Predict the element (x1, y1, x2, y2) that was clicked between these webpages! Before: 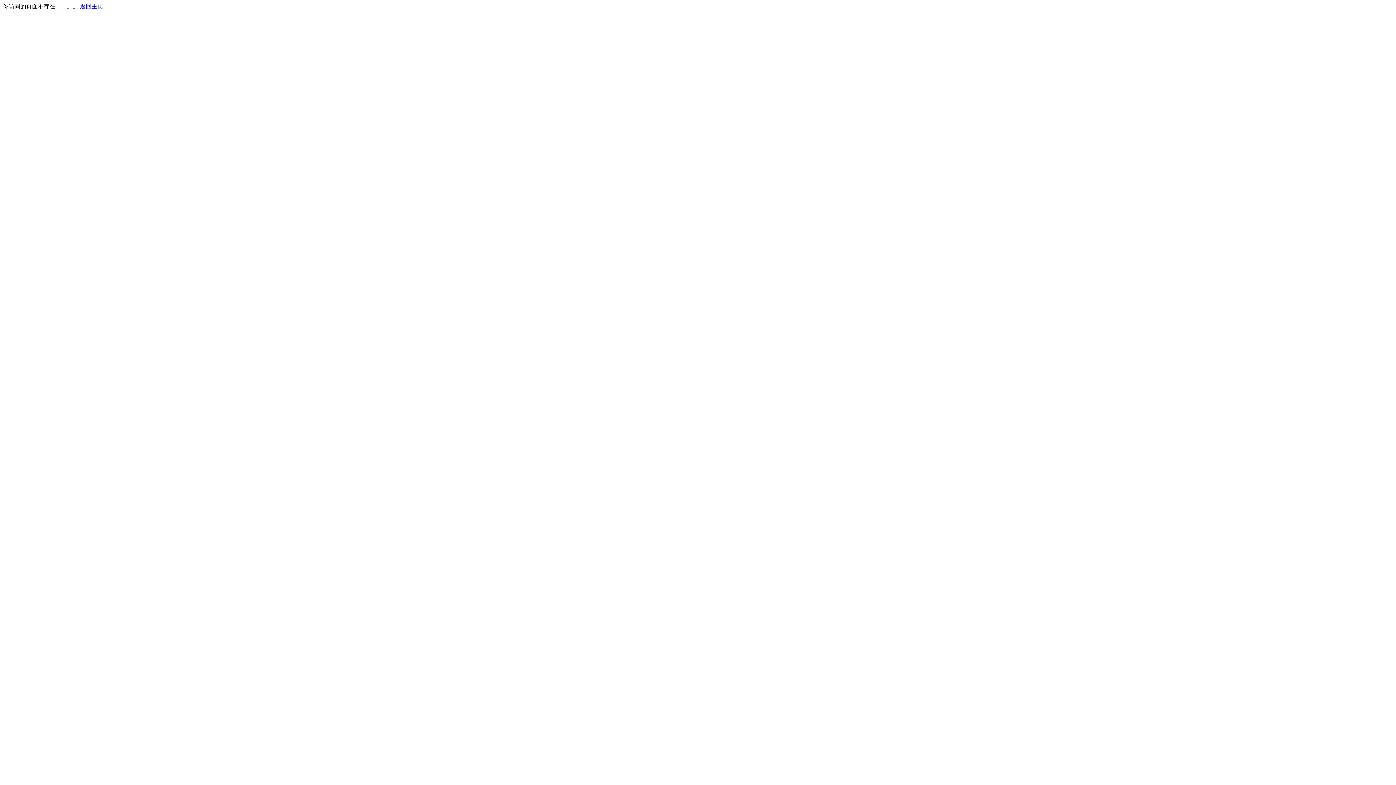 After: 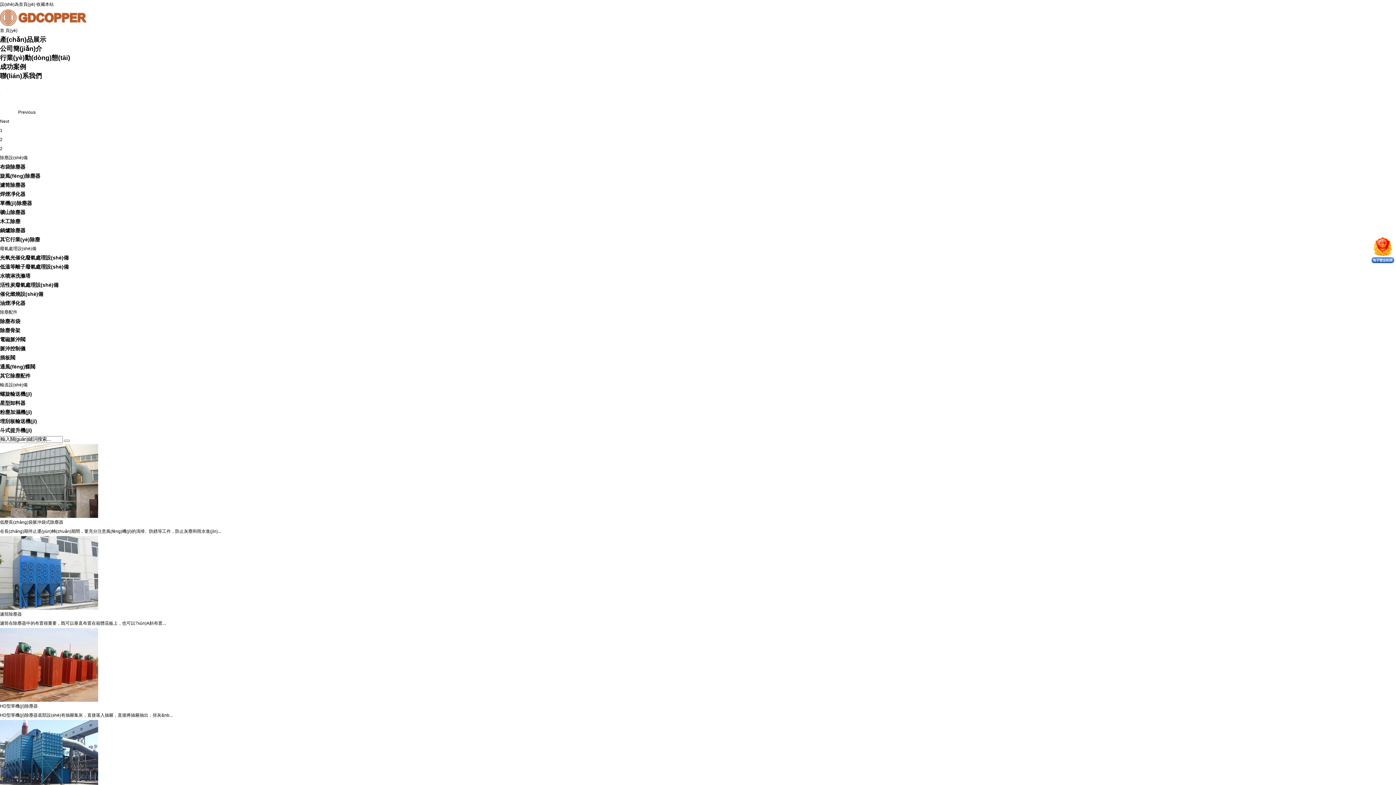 Action: label: 返回主页 bbox: (80, 3, 103, 9)